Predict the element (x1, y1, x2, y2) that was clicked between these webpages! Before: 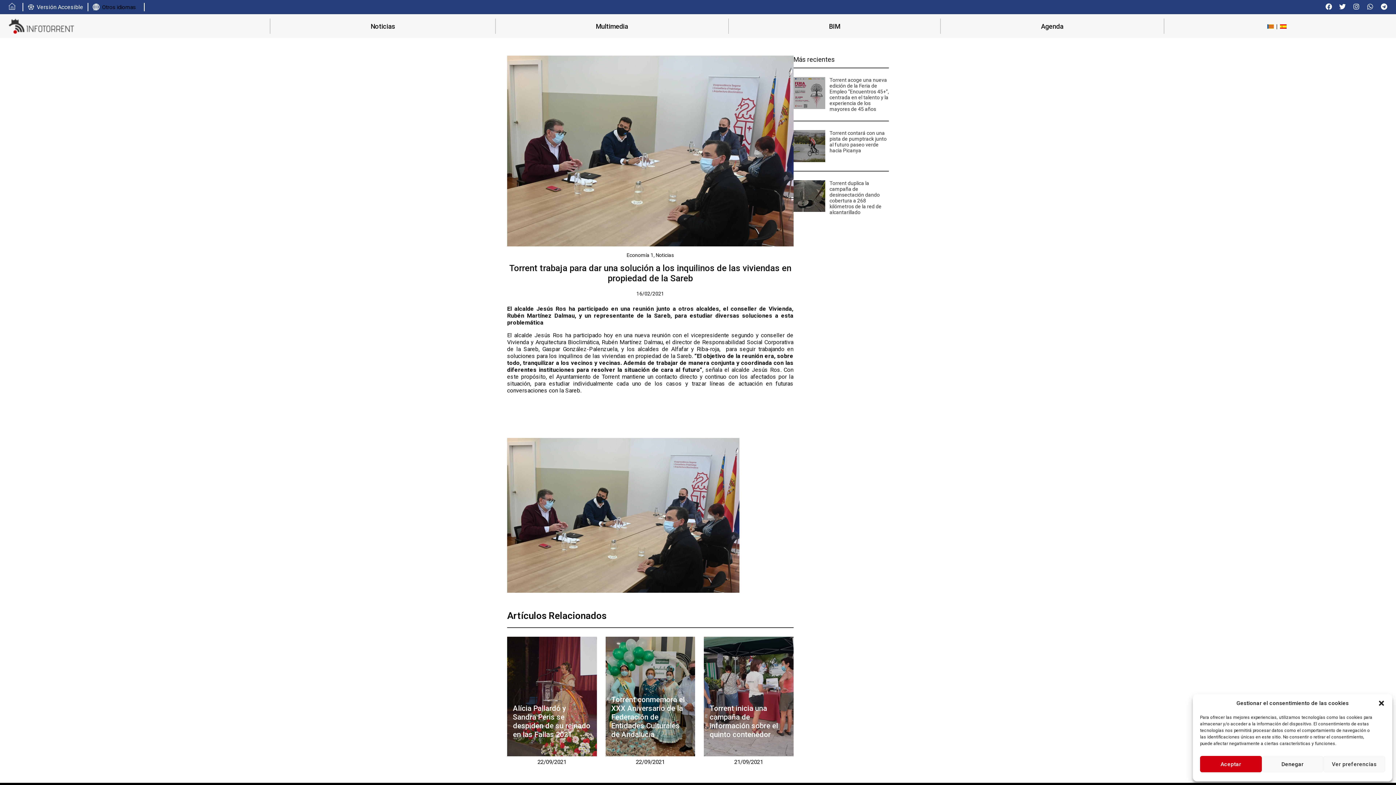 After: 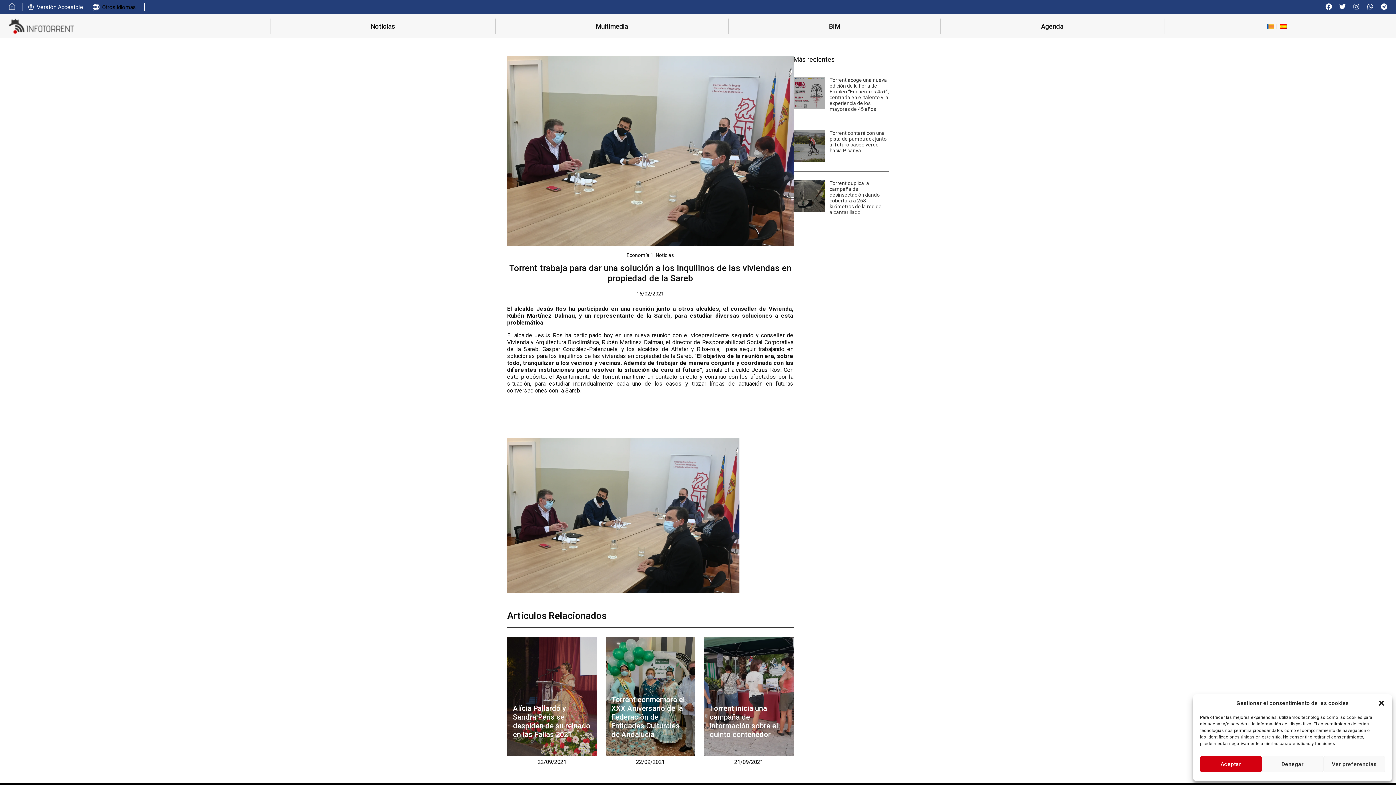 Action: label: Instagram bbox: (1353, 3, 1360, 9)